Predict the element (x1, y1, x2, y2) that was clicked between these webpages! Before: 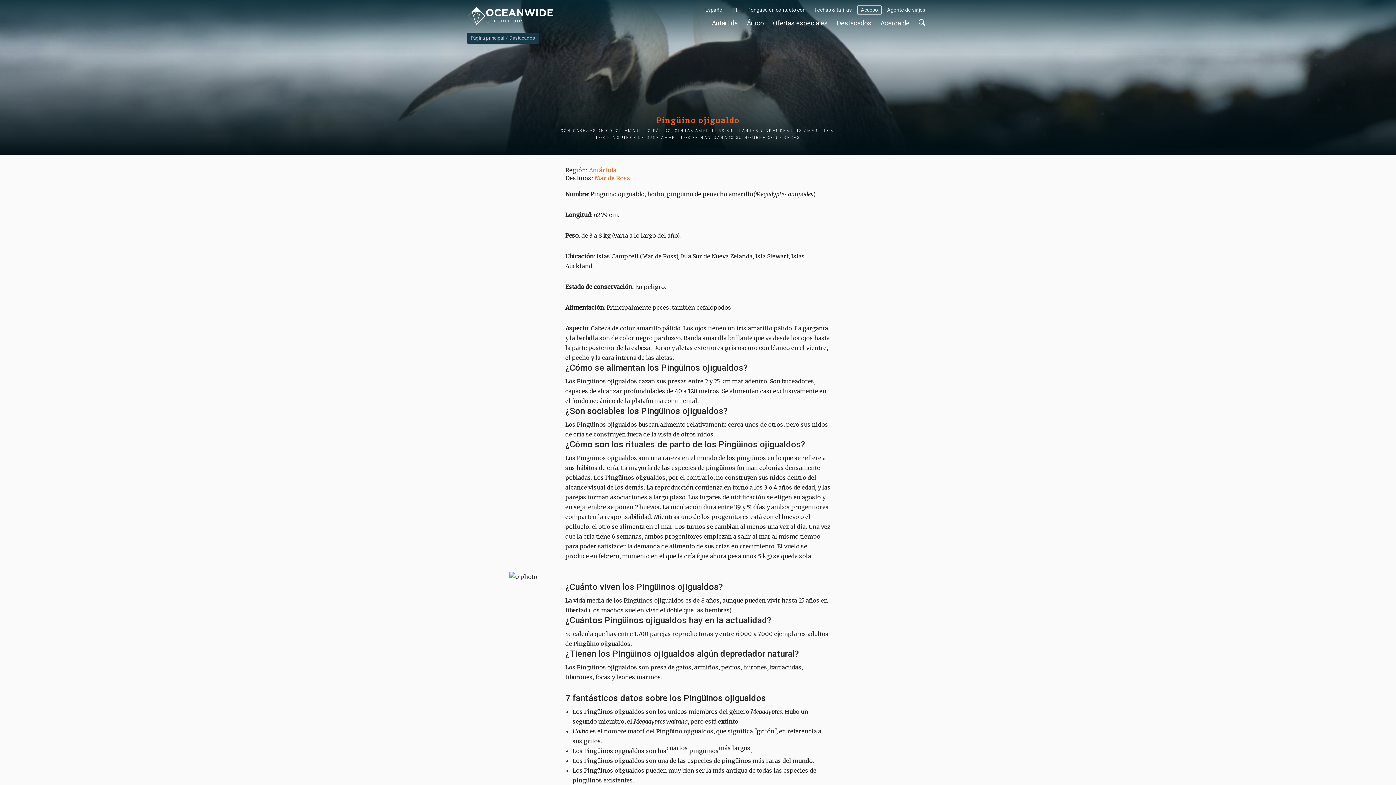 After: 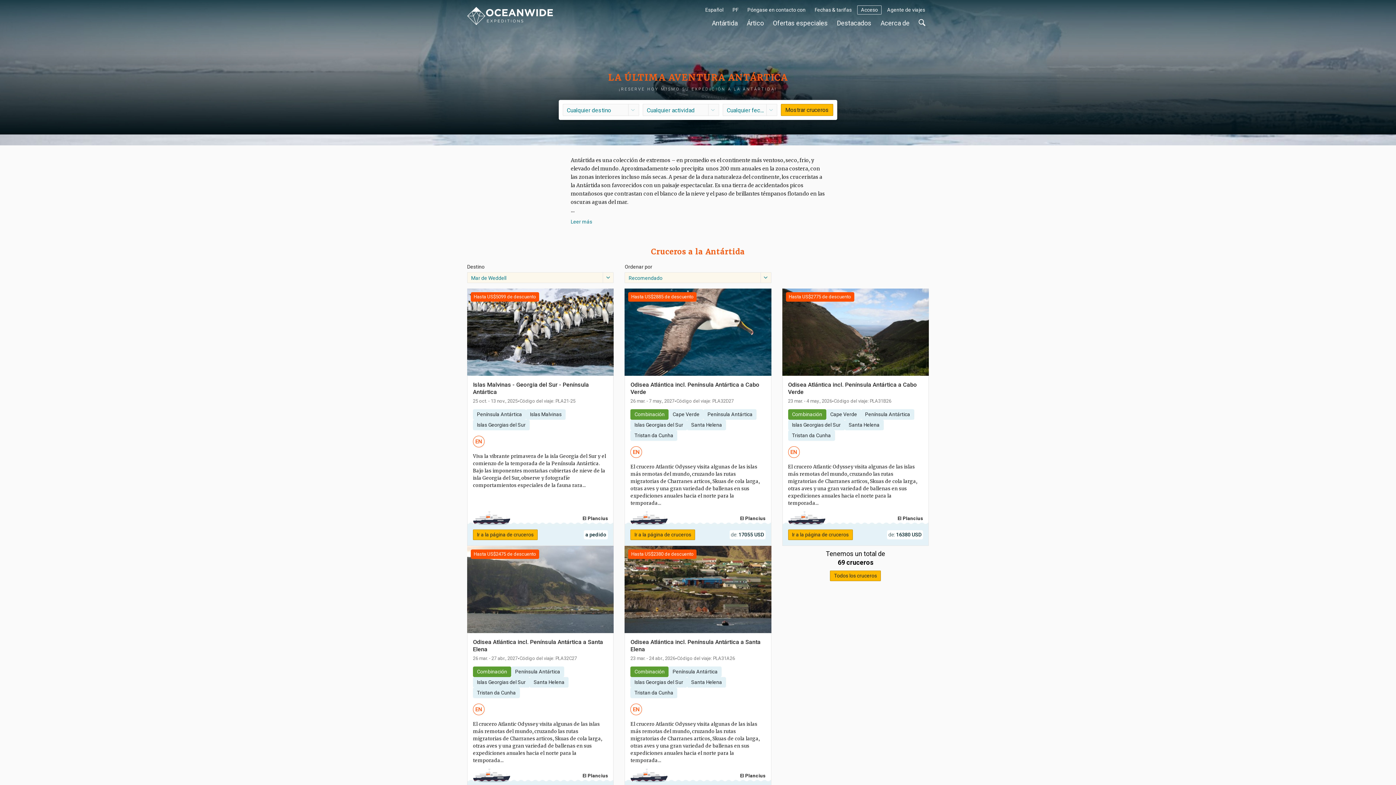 Action: bbox: (589, 166, 616, 173) label: Antártida